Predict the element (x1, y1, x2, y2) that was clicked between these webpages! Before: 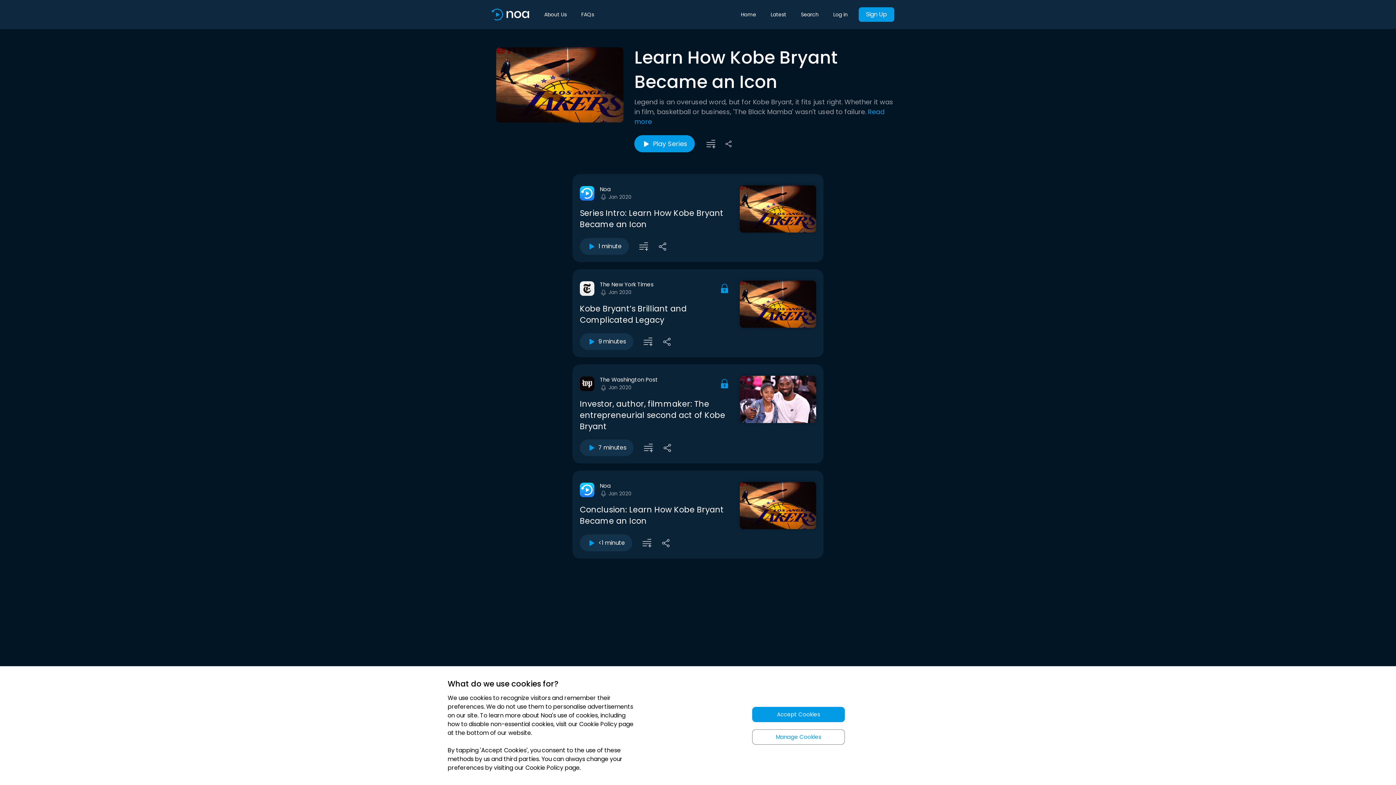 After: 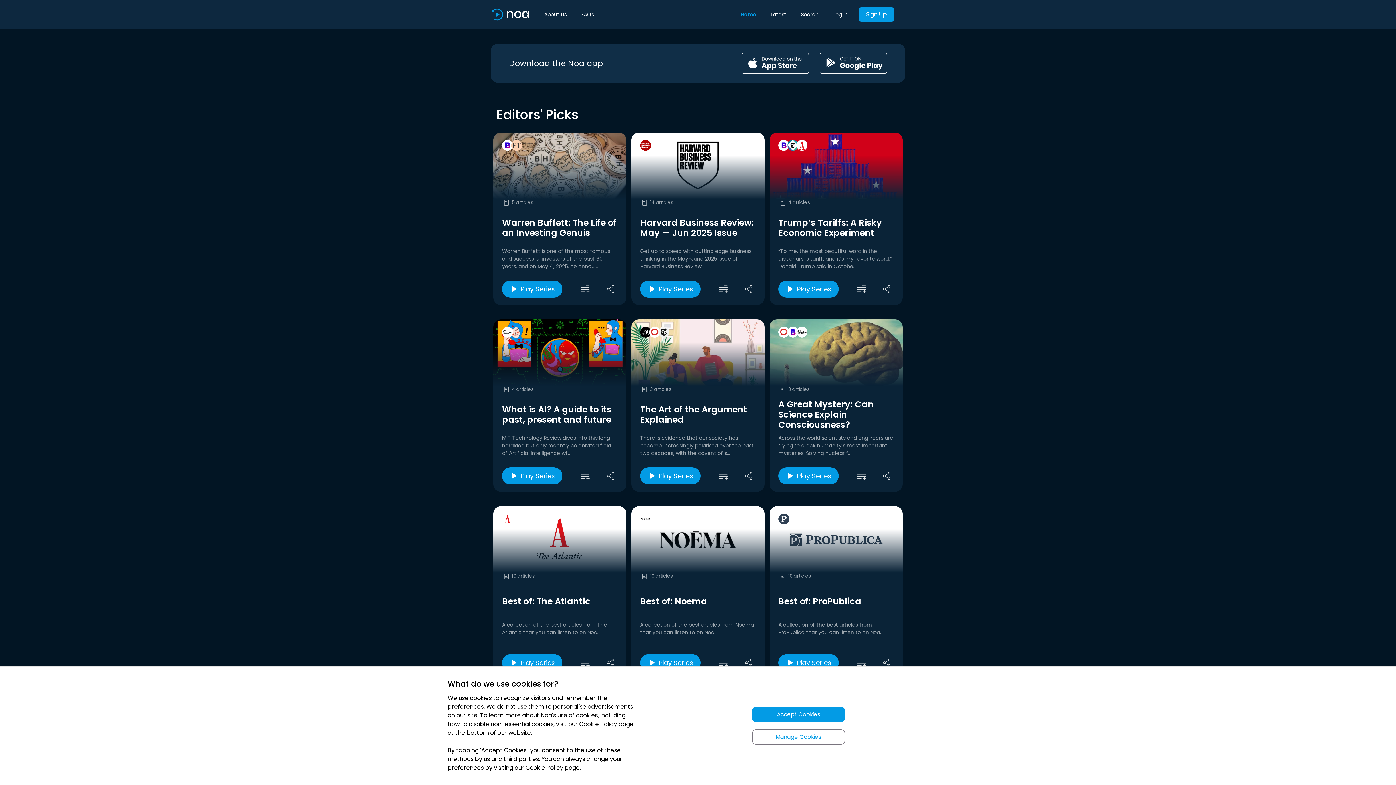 Action: bbox: (733, 10, 763, 18) label: Home